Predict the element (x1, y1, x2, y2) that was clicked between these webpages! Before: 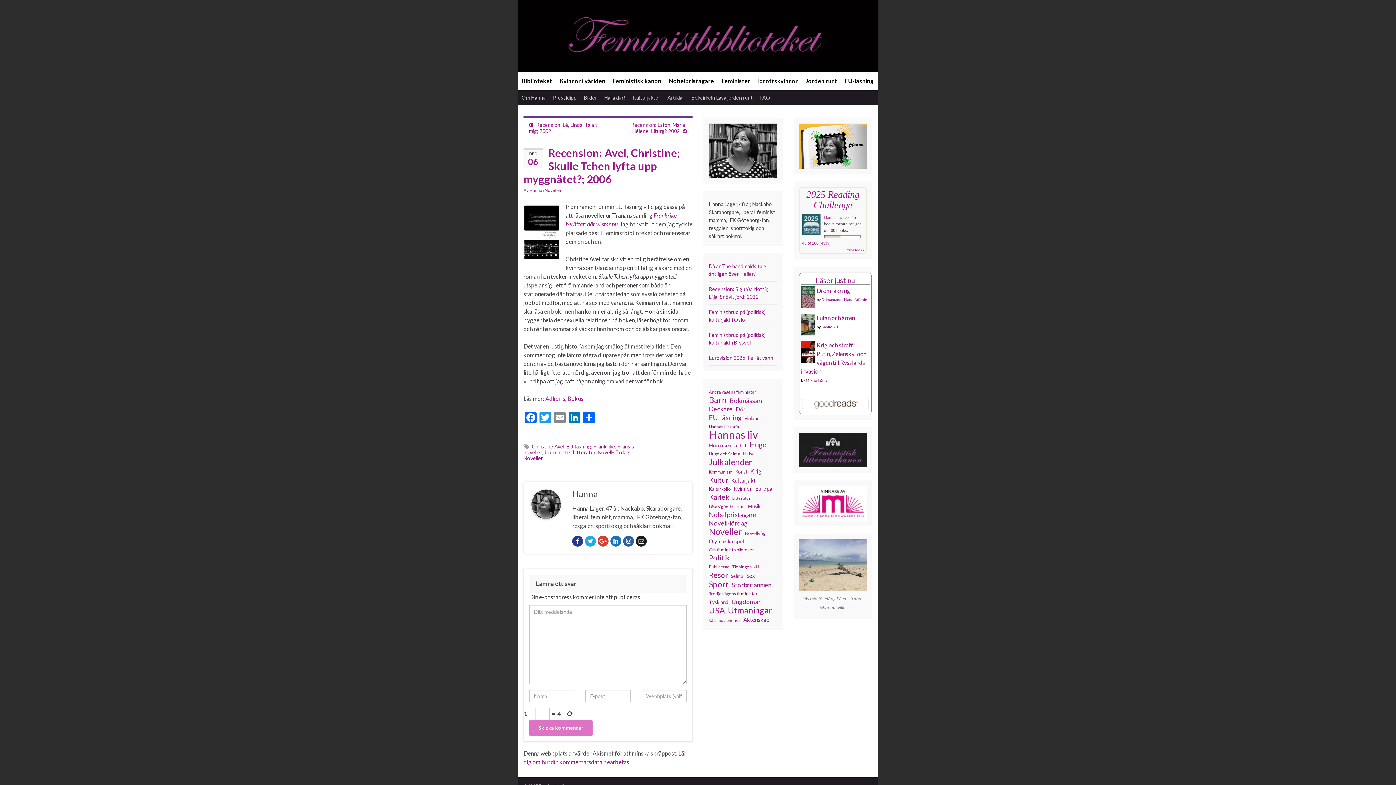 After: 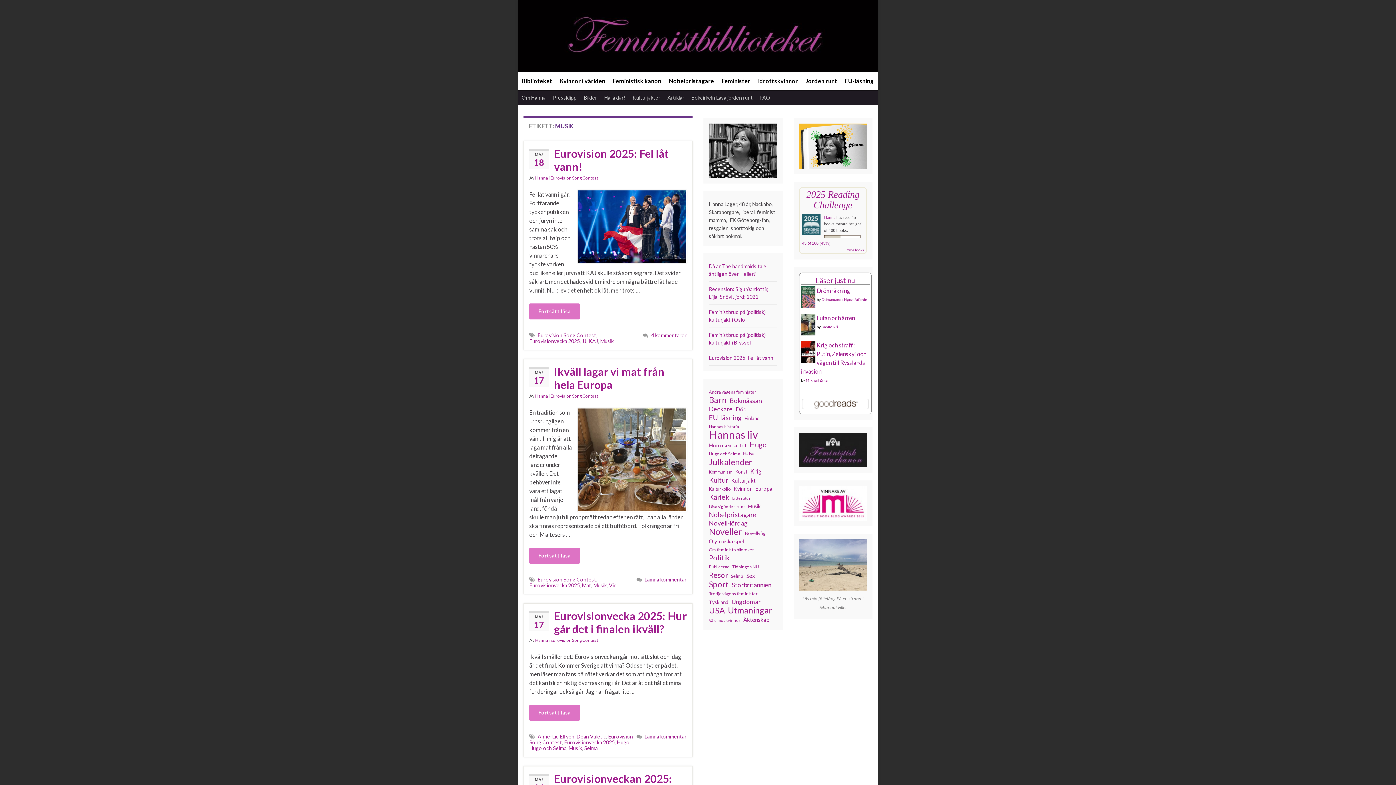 Action: bbox: (748, 502, 760, 510) label: Musik (129 objekt)